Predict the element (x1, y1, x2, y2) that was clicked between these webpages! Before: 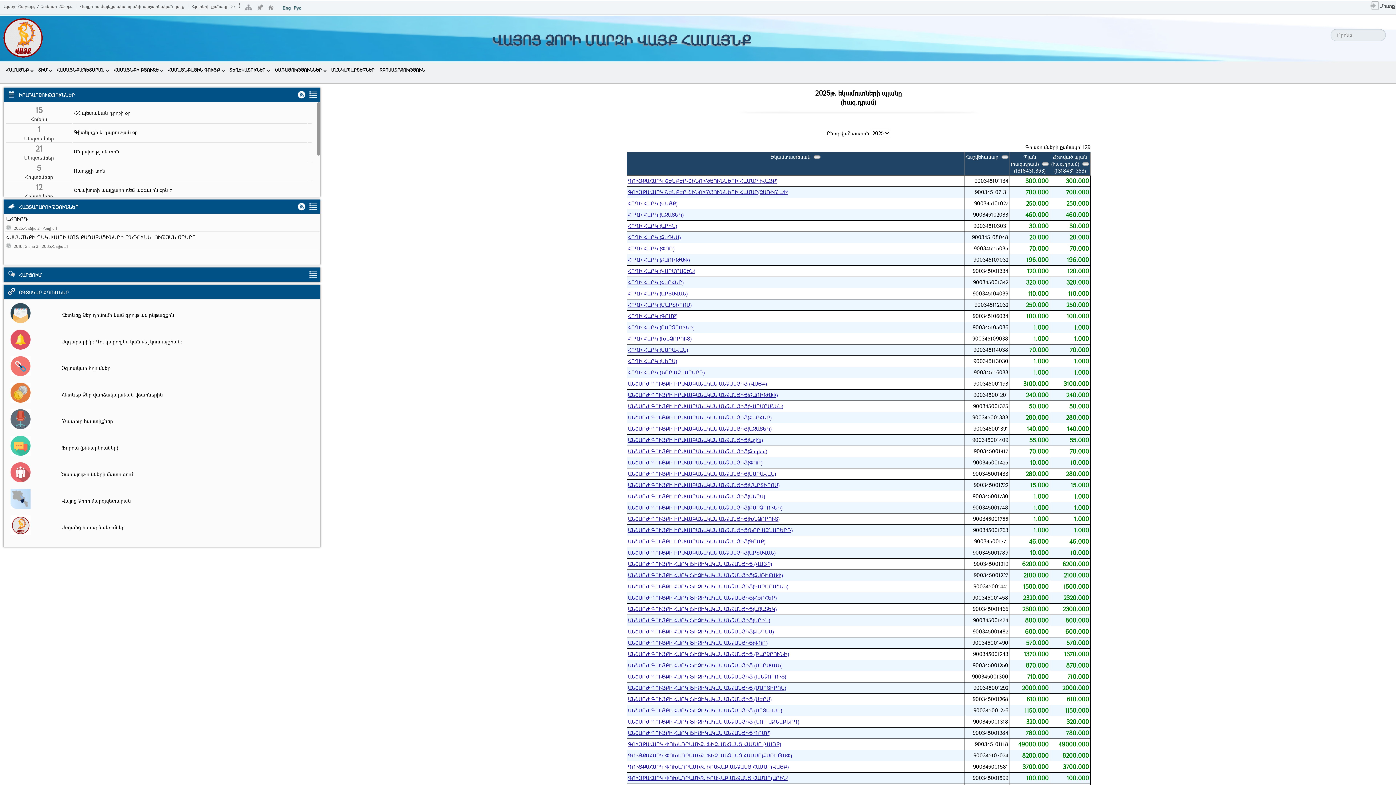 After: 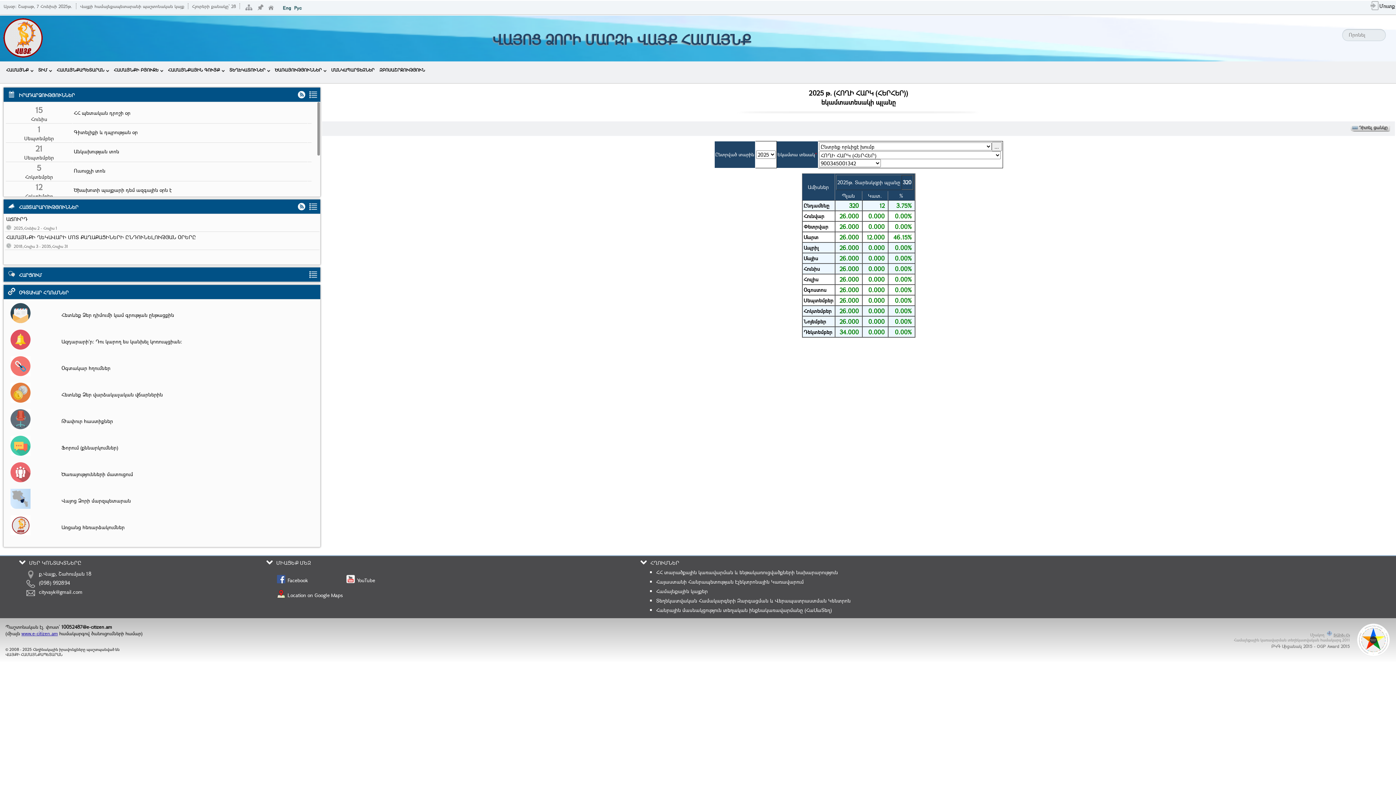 Action: bbox: (628, 278, 683, 285) label: ՀՈՂԻ ՀԱՐԿ (ՀԵՐՀԵՐ)